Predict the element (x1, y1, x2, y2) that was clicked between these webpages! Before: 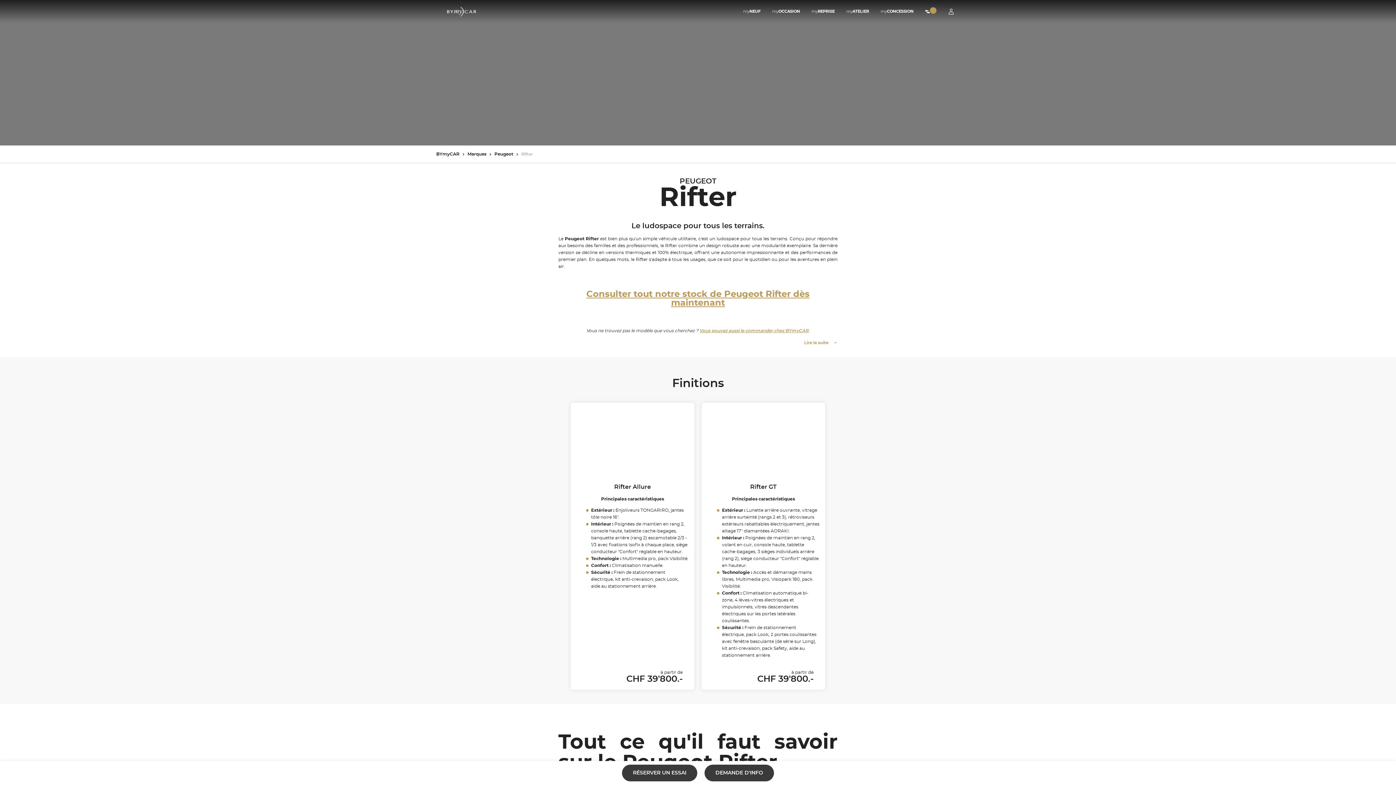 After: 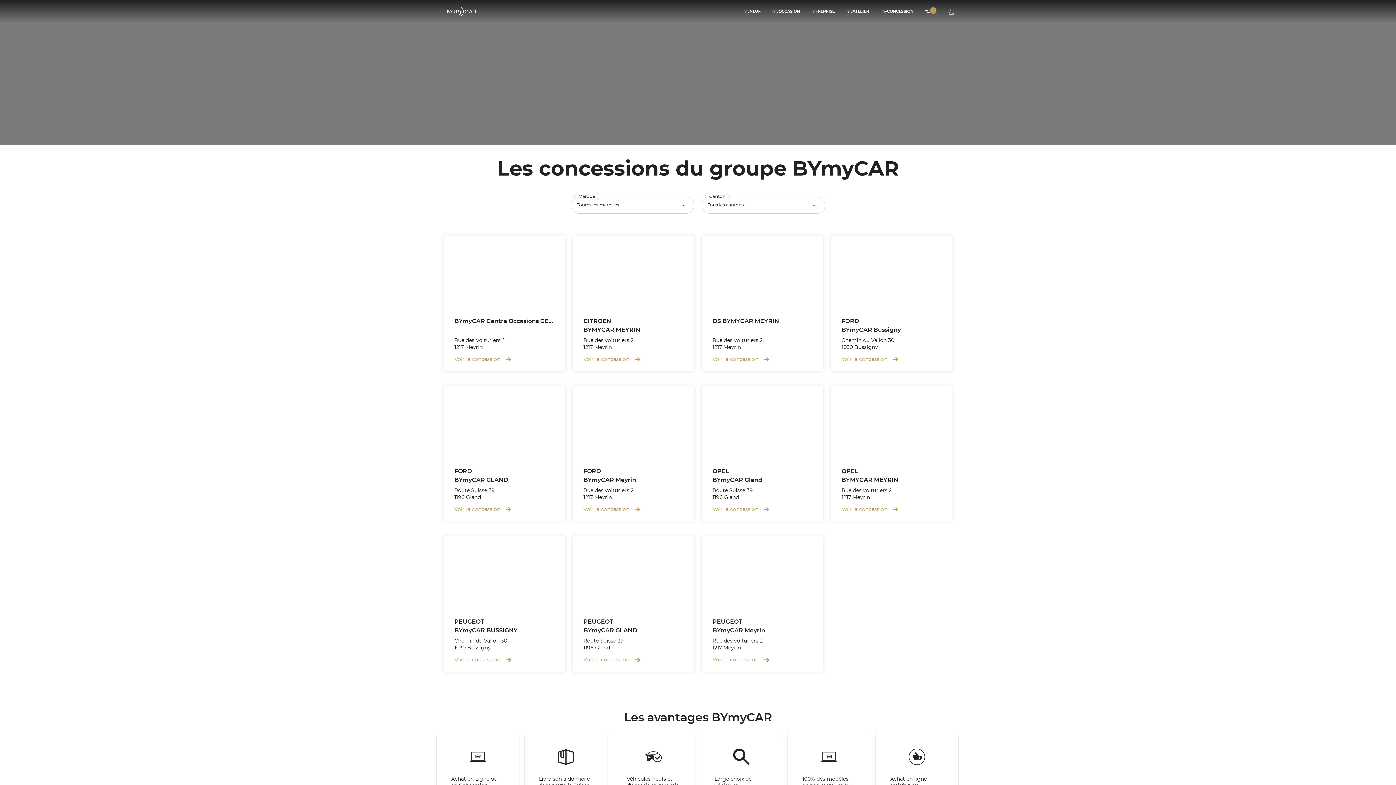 Action: bbox: (875, 3, 919, 19) label: my
CONCESSION